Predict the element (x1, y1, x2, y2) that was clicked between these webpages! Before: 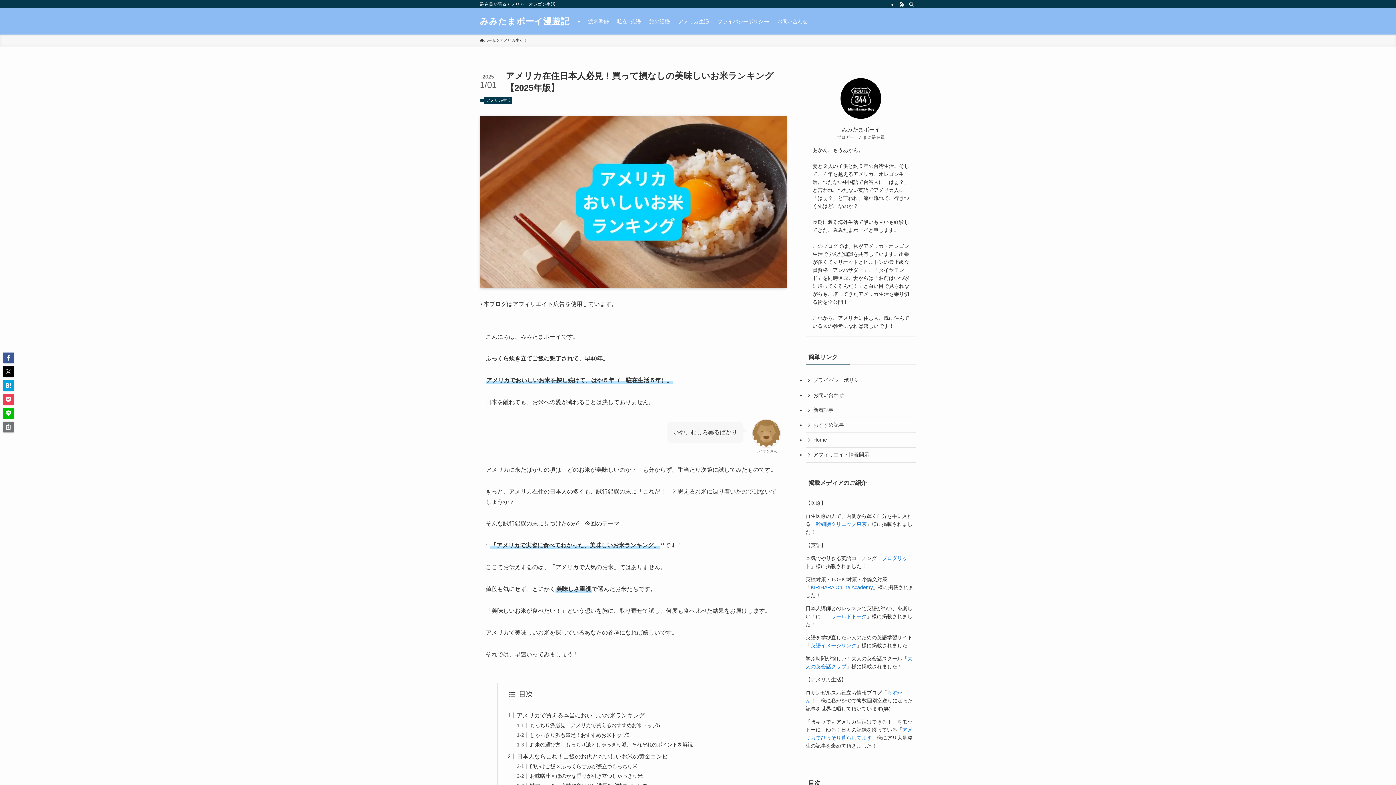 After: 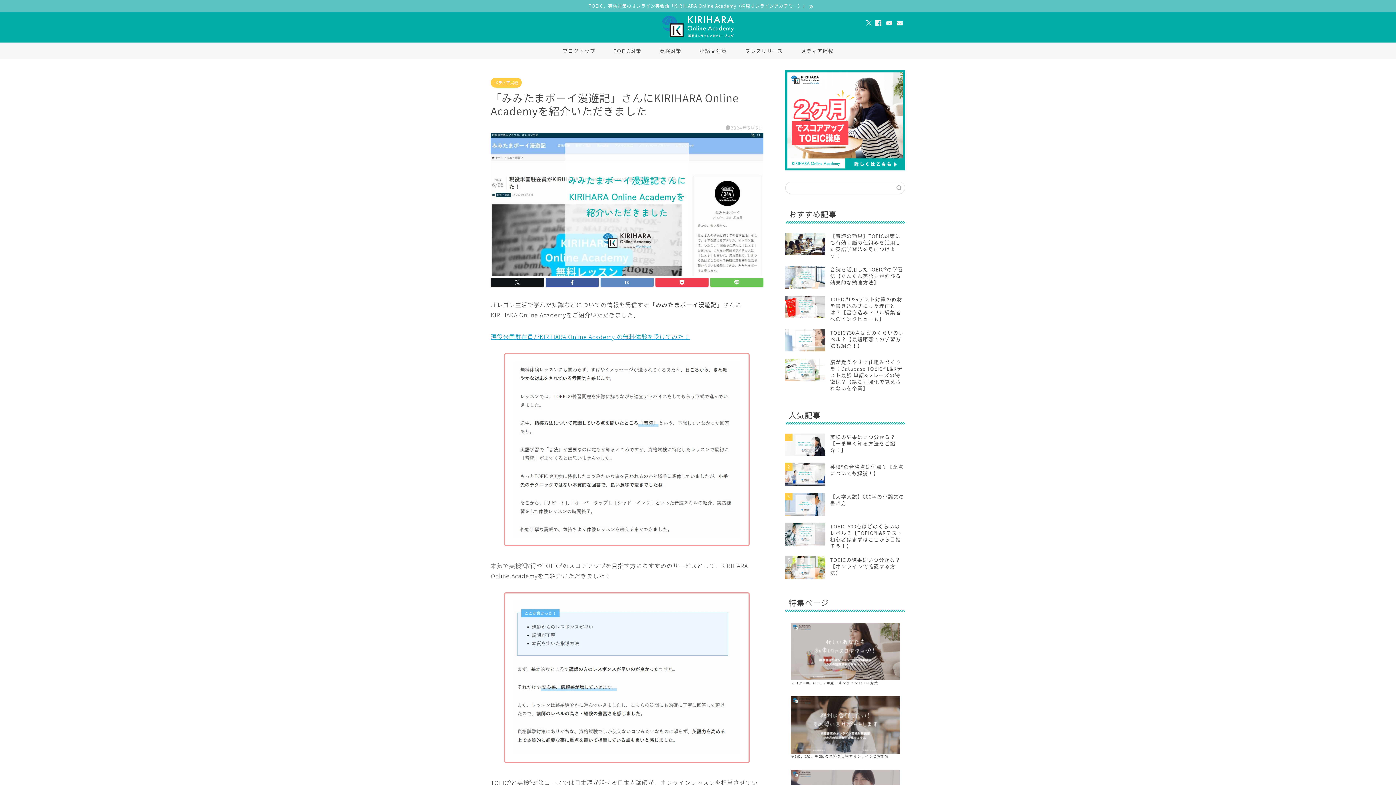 Action: bbox: (810, 584, 873, 590) label: KIRIHARA Online Academy